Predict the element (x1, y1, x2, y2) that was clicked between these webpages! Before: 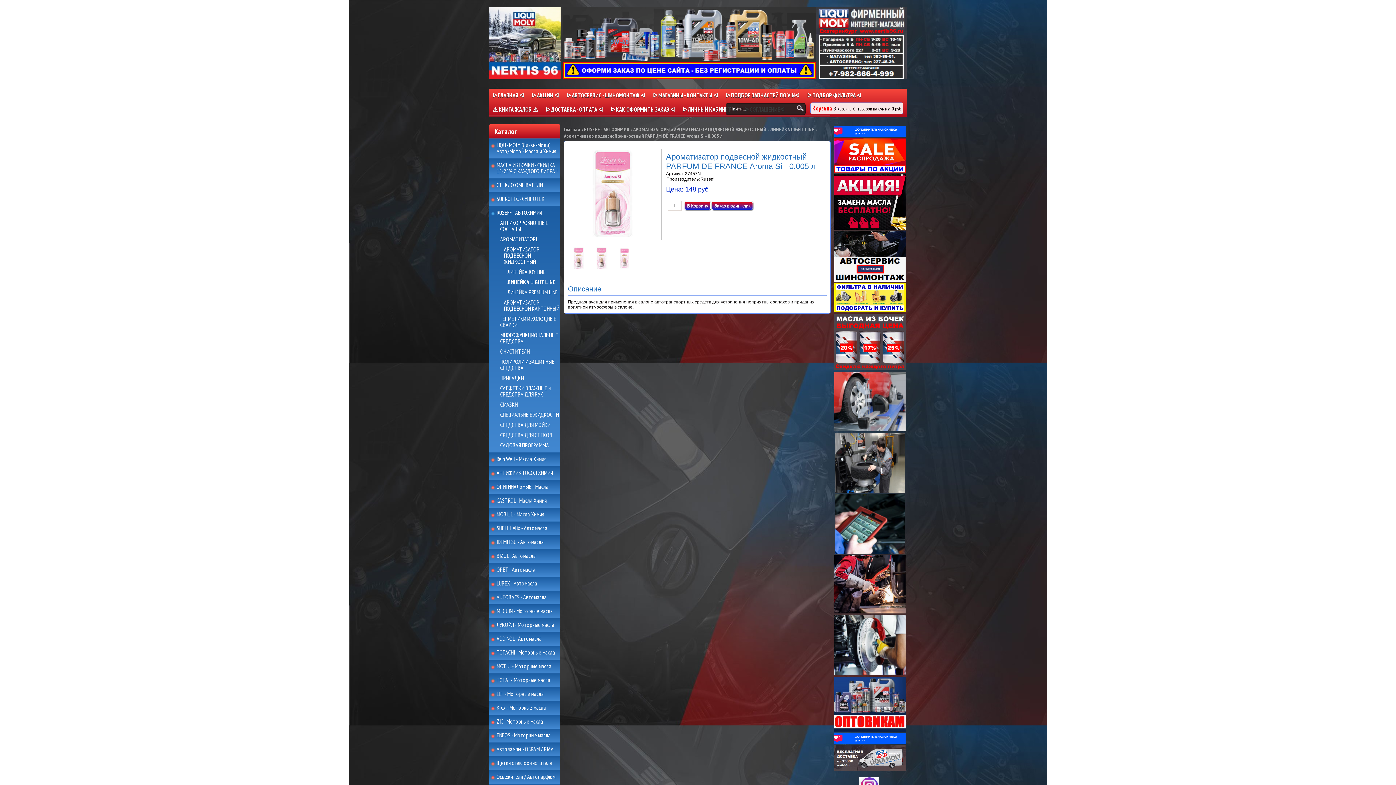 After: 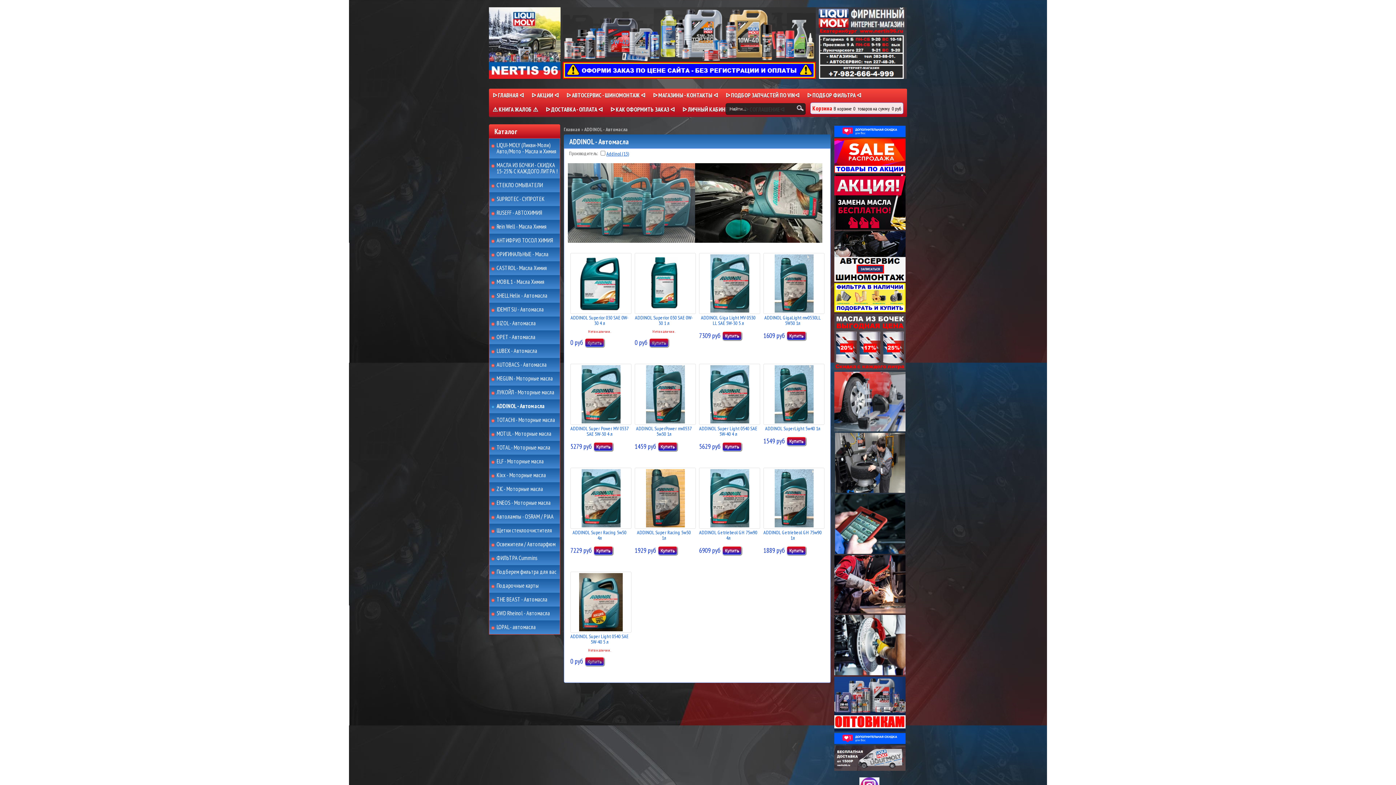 Action: label: ADDINOL - Автомасла bbox: (496, 636, 541, 642)